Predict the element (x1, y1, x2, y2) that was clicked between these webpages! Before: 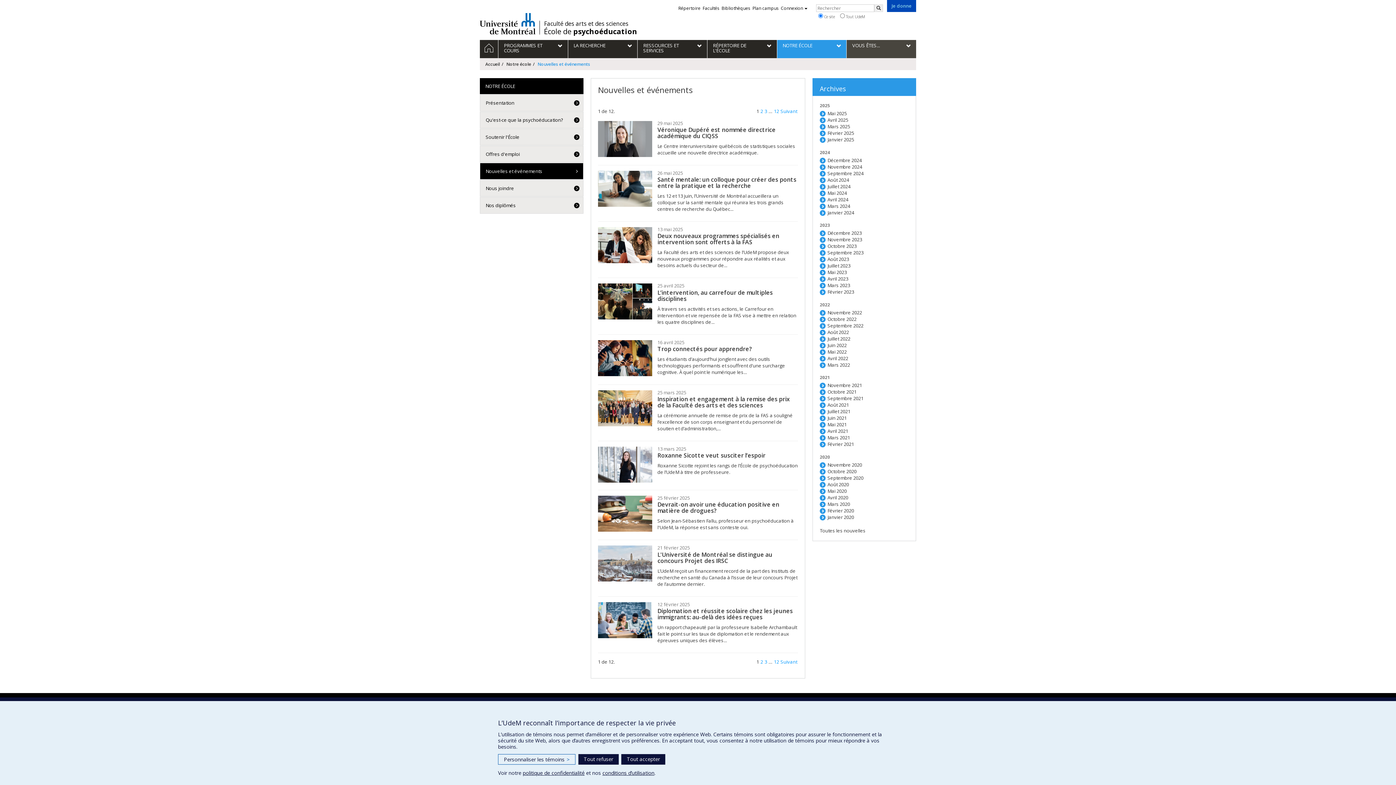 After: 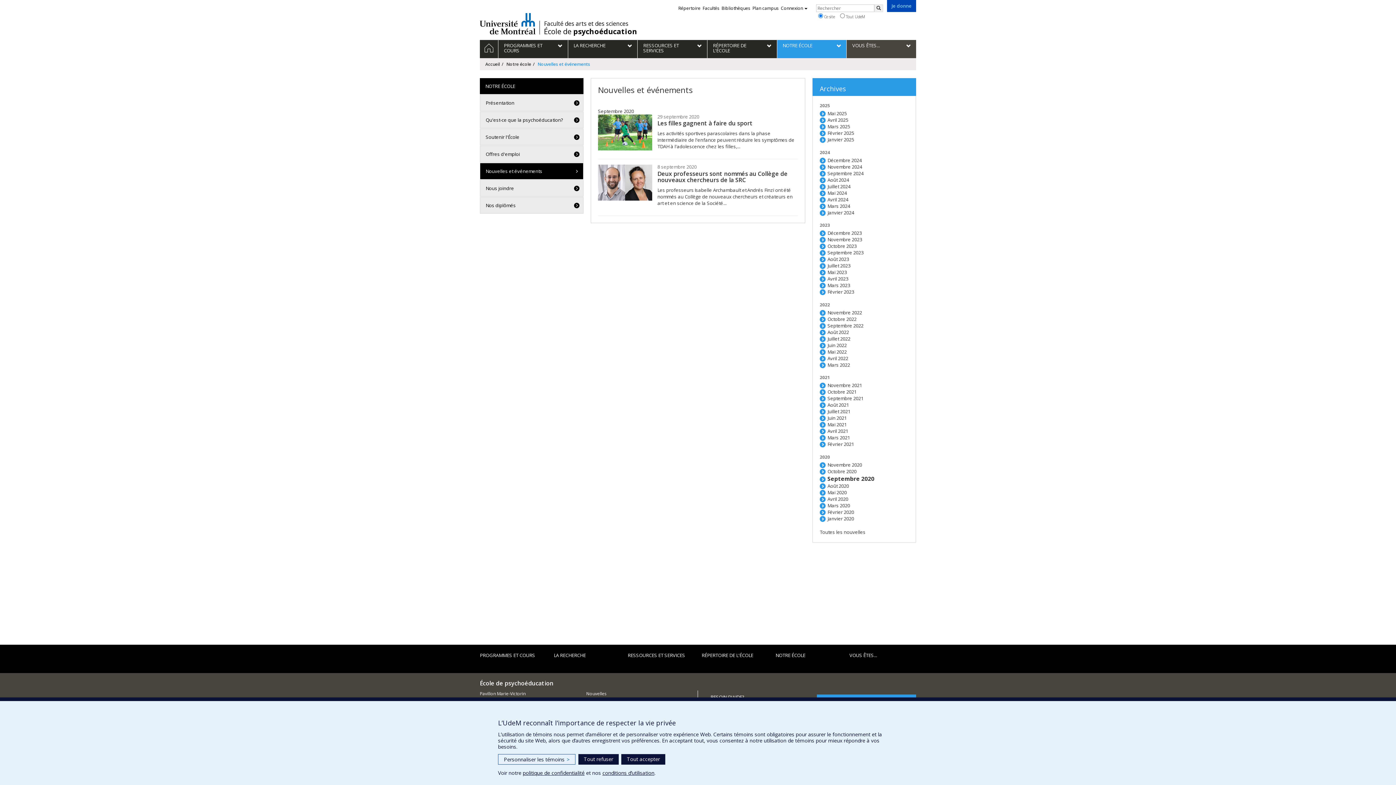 Action: label: Septembre 2020 bbox: (820, 474, 863, 481)